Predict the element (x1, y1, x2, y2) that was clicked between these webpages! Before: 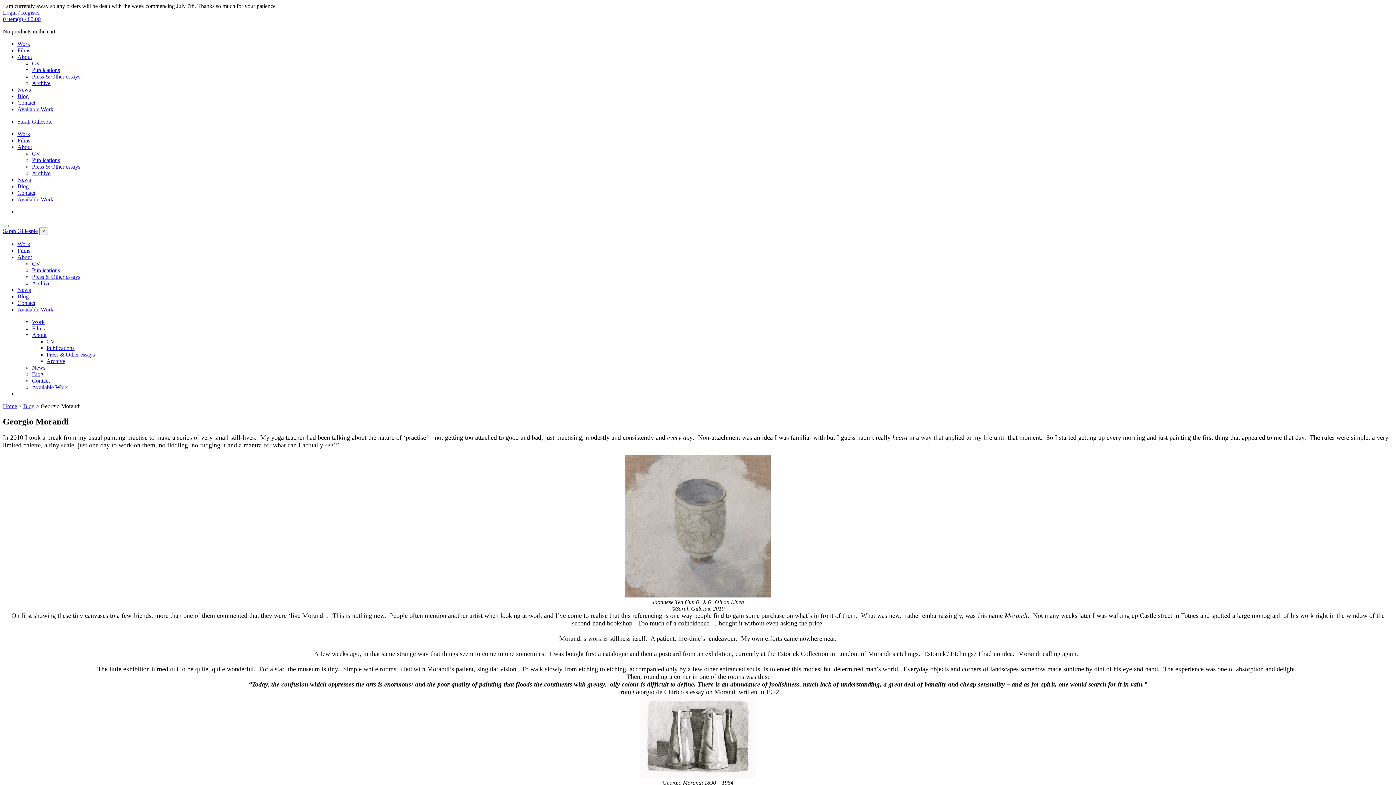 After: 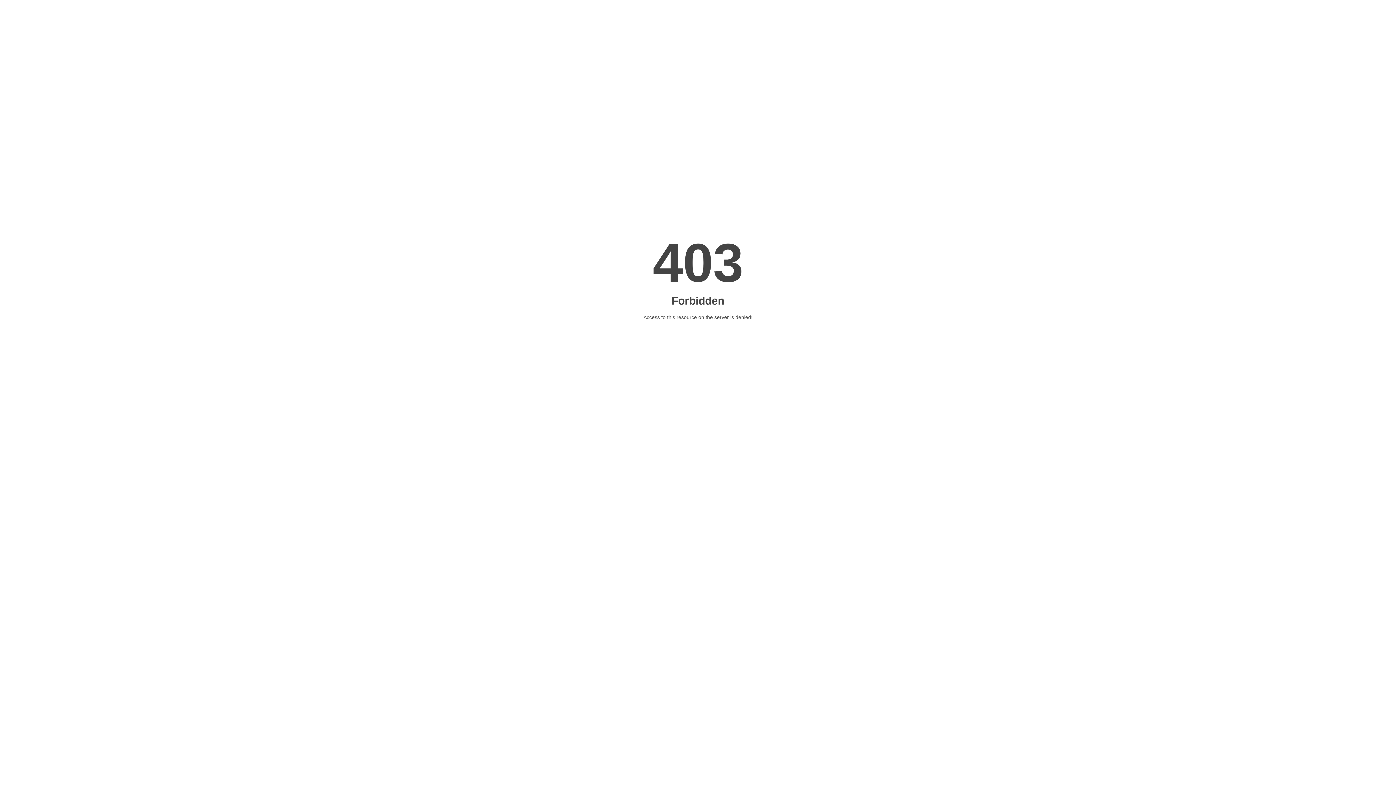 Action: label: Films bbox: (17, 47, 30, 53)